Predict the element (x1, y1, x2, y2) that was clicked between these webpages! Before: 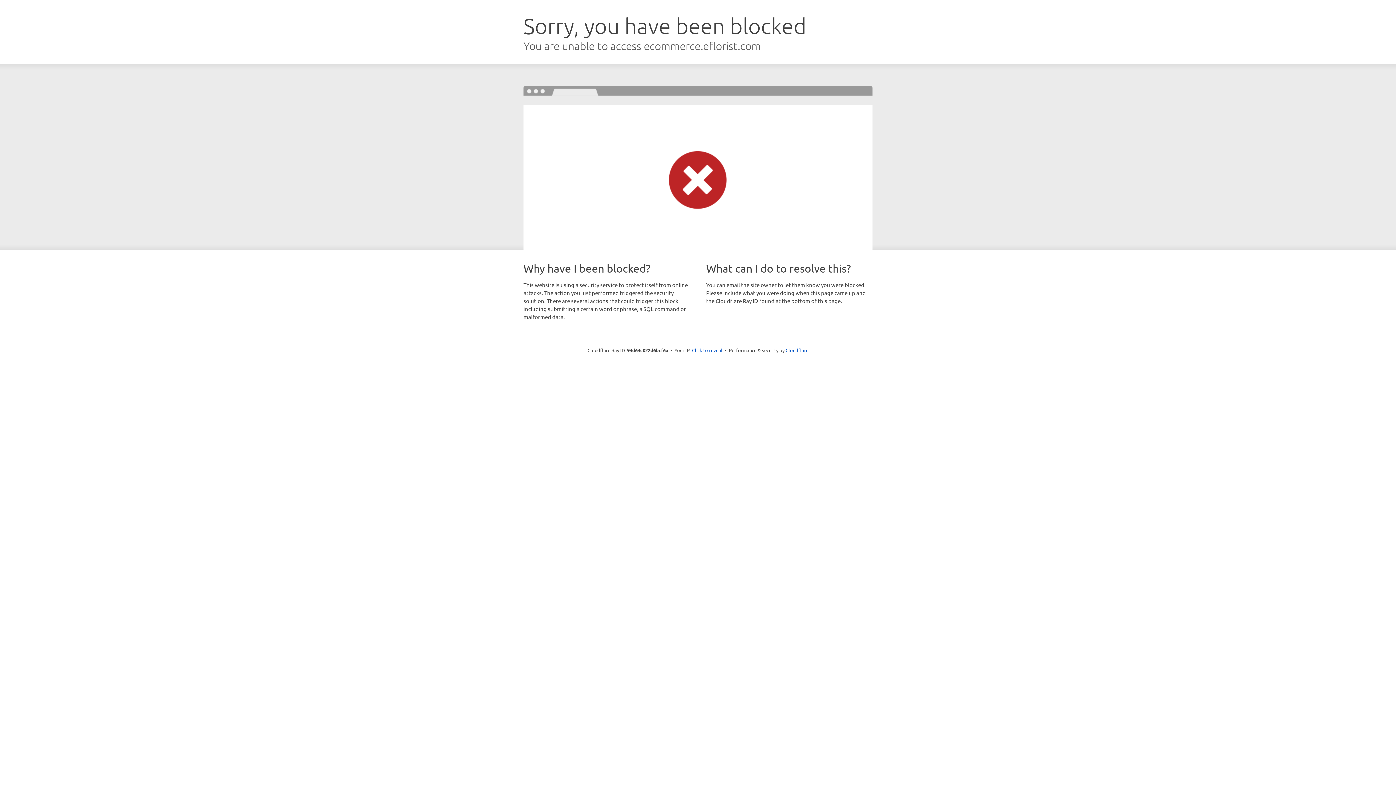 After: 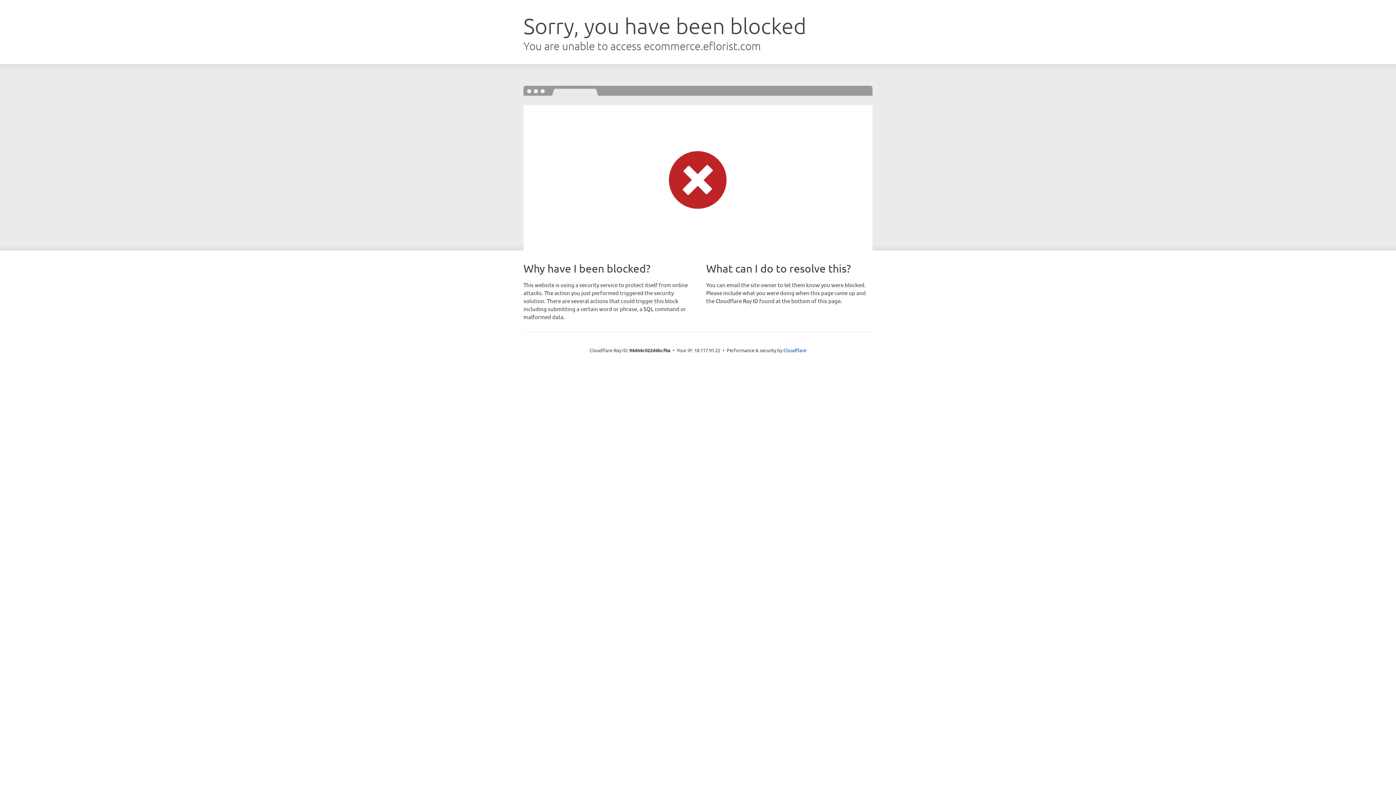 Action: label: Click to reveal bbox: (692, 346, 722, 353)